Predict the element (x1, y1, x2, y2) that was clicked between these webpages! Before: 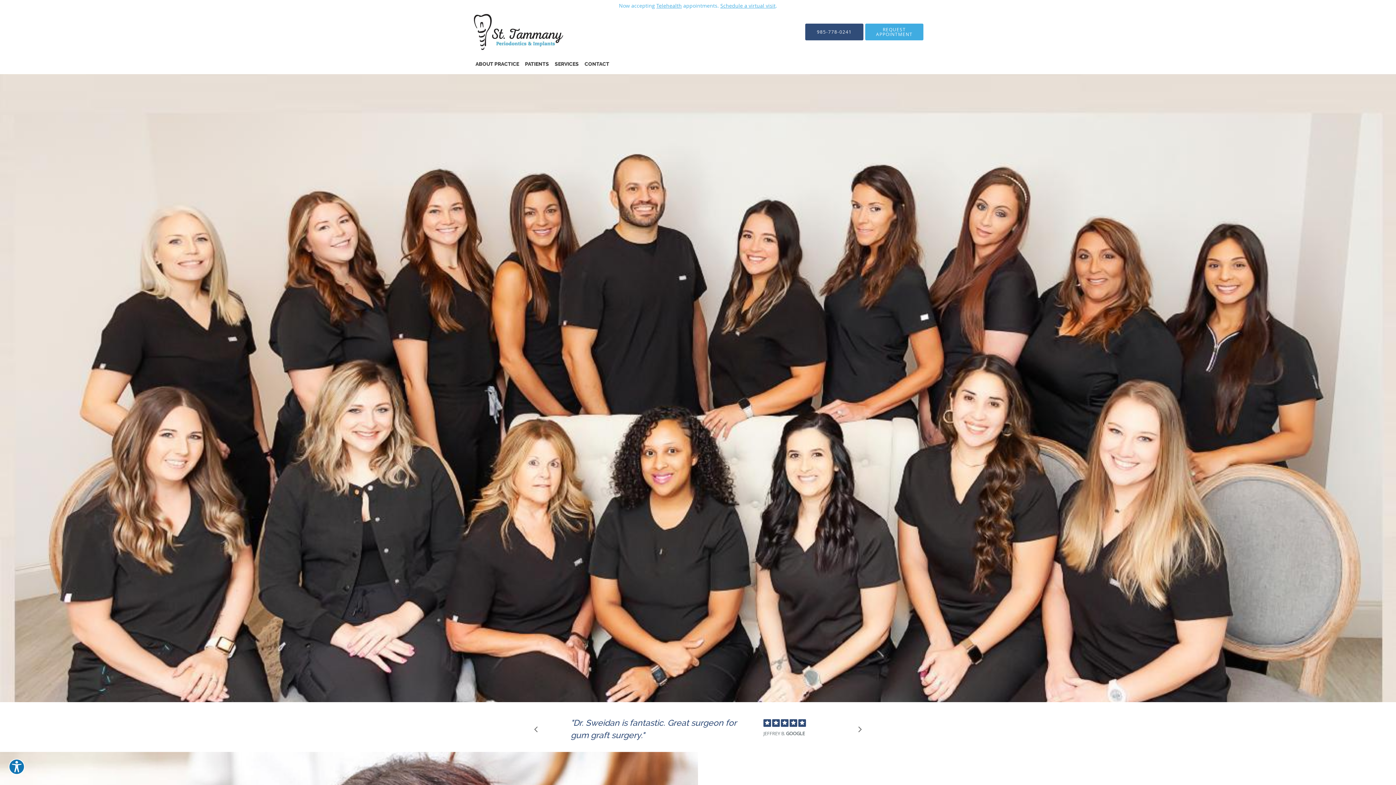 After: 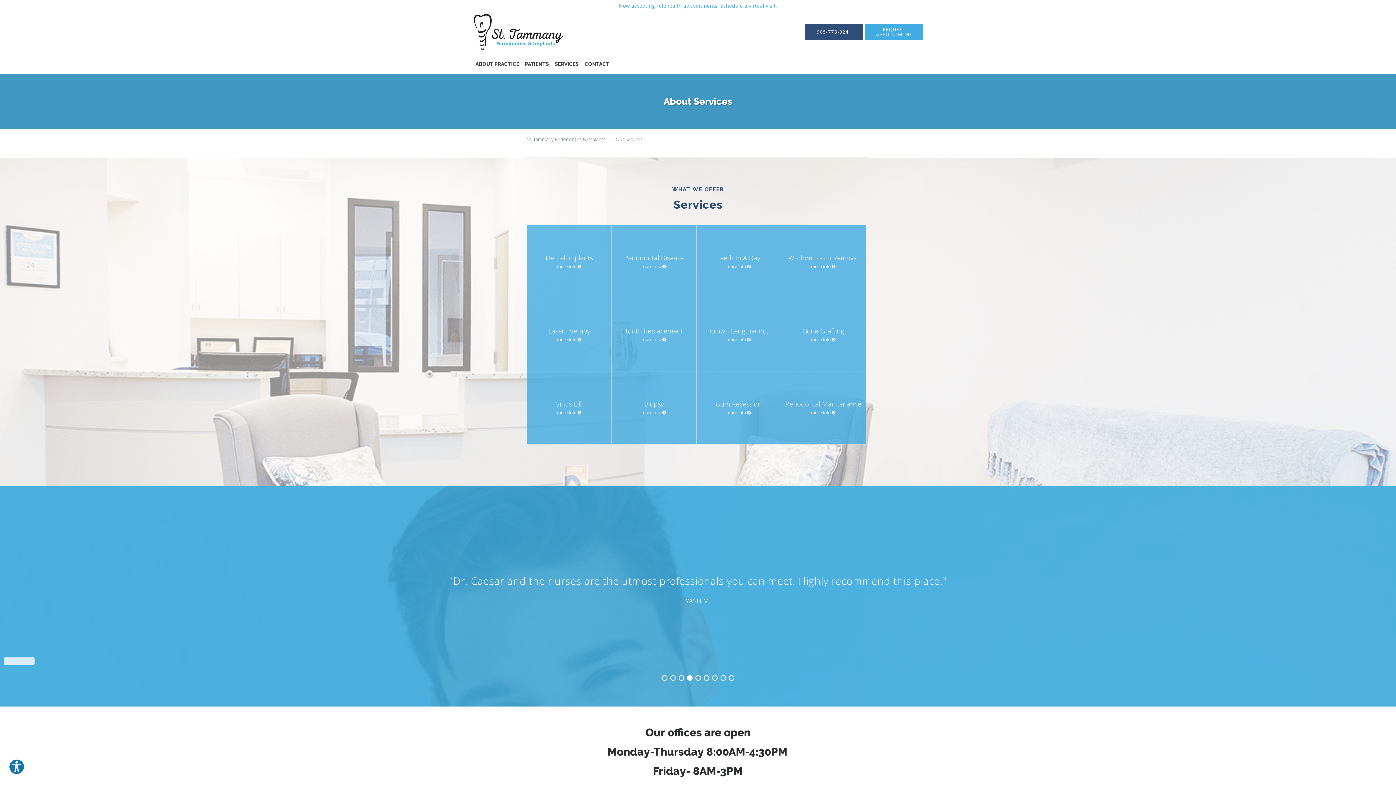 Action: bbox: (552, 53, 581, 74) label: SERVICES